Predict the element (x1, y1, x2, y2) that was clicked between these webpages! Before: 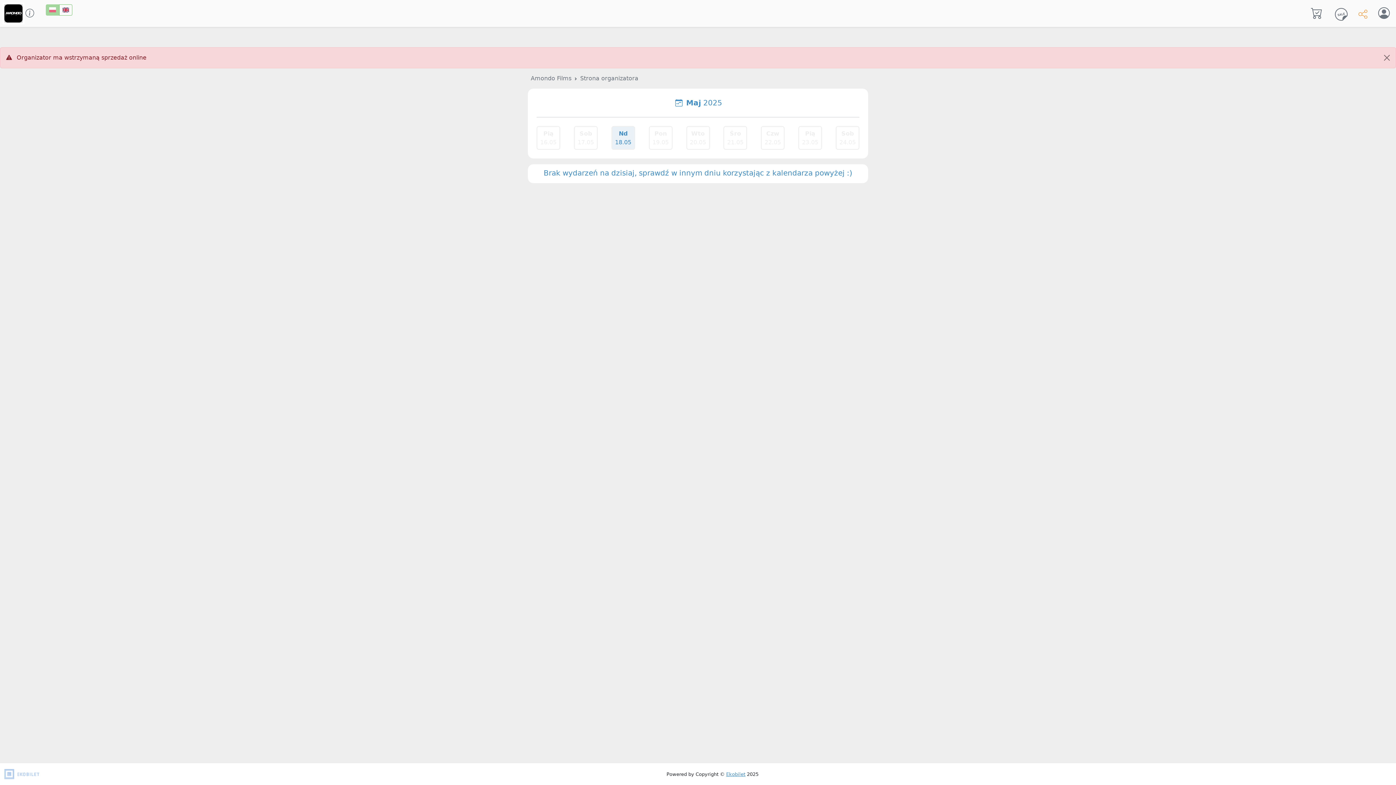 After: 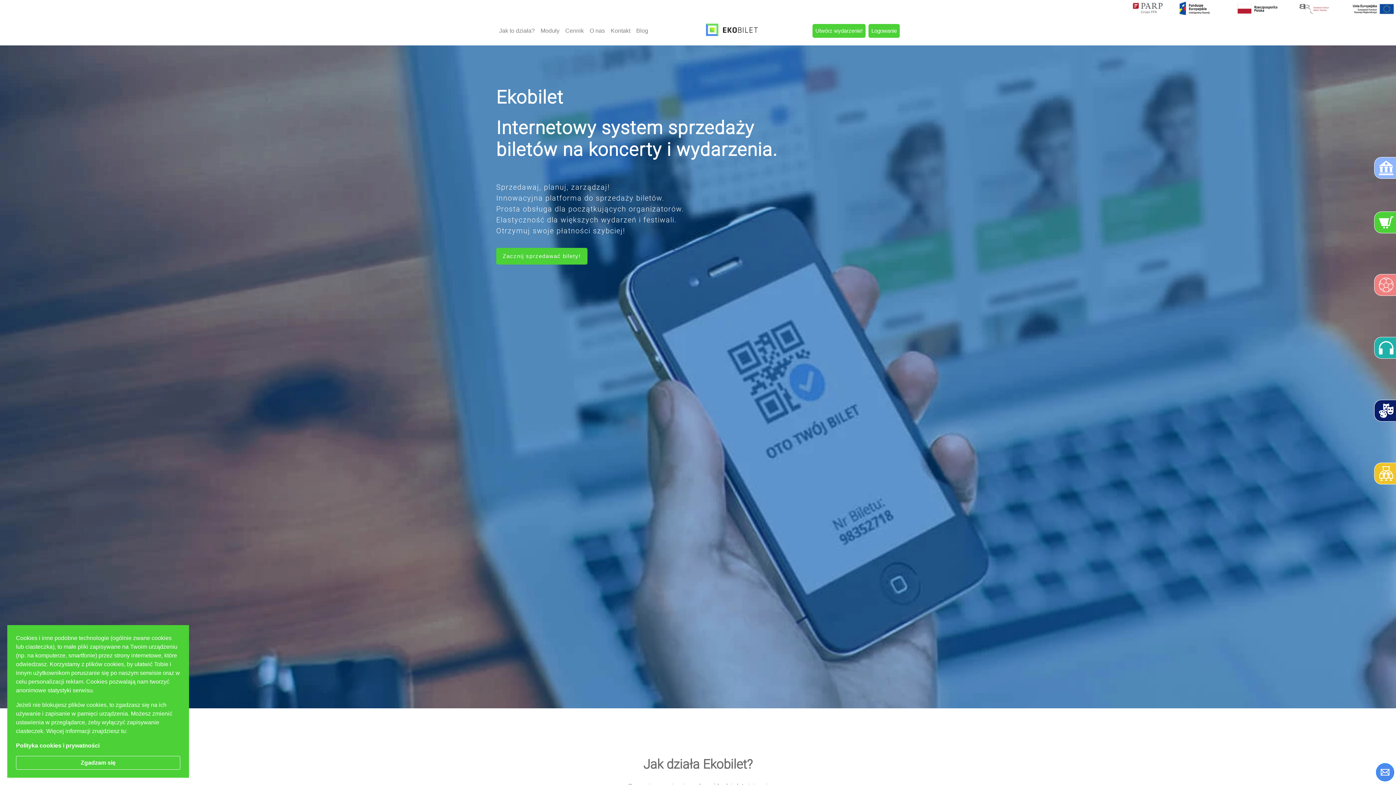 Action: label: Ekobilet bbox: (726, 771, 745, 777)